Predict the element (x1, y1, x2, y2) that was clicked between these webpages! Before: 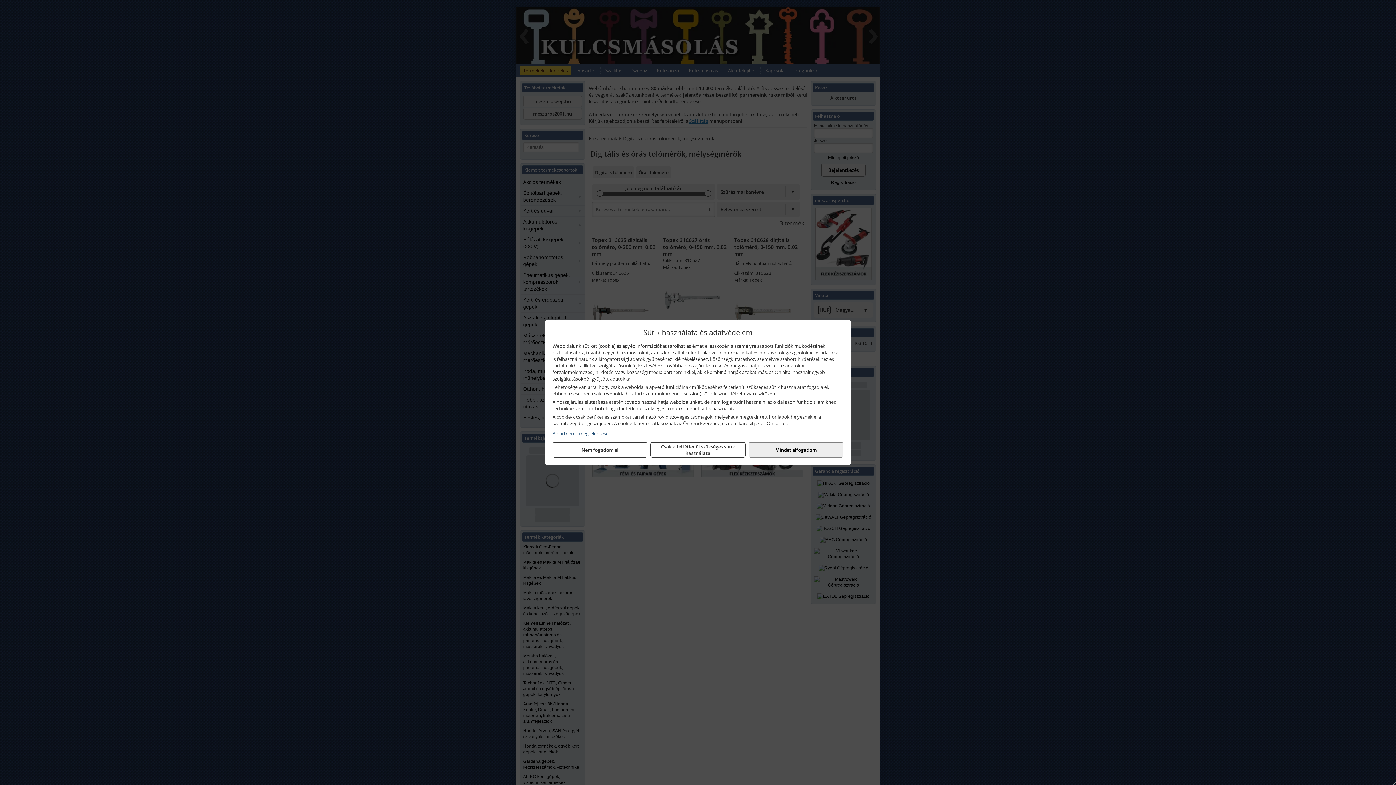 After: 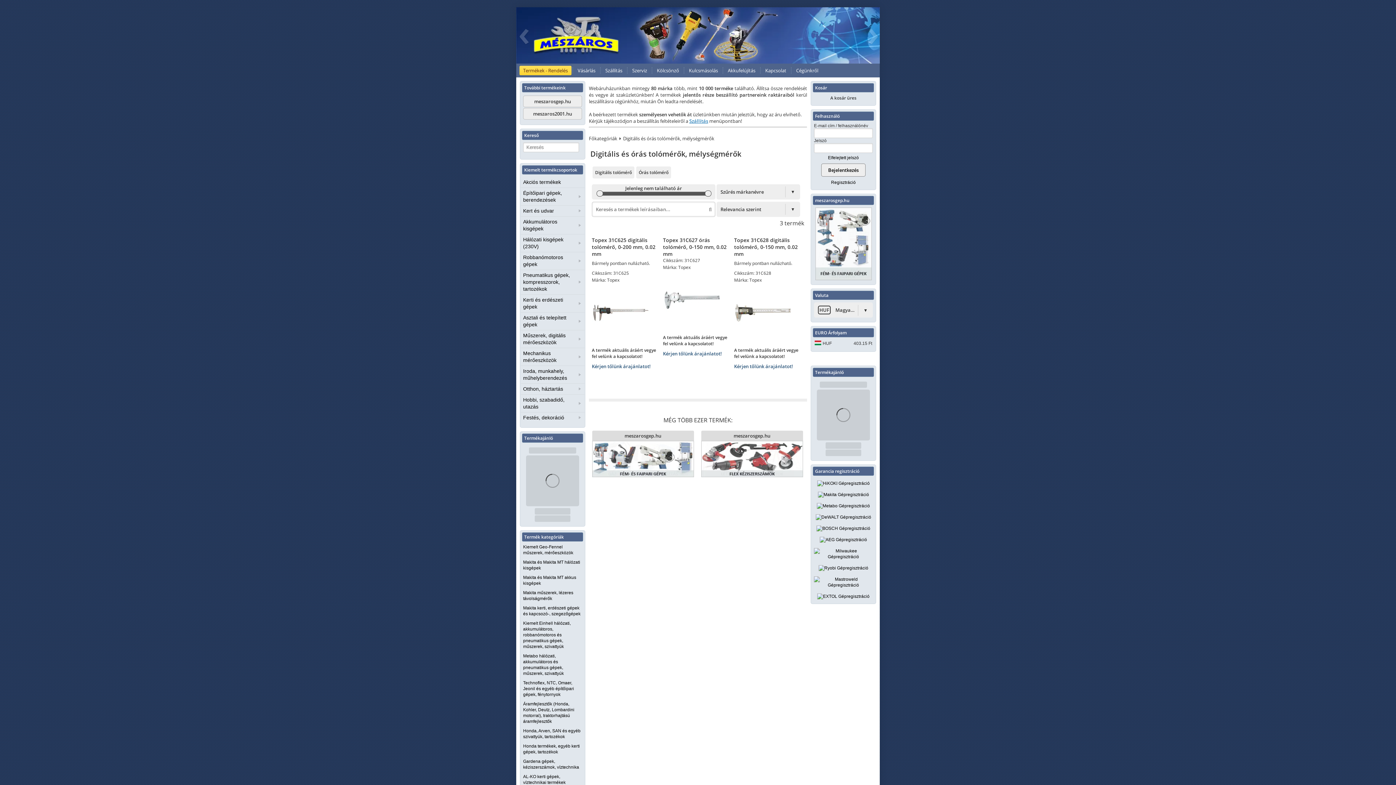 Action: label: Csak a feltétlenül szükséges sütik használata bbox: (650, 442, 745, 457)